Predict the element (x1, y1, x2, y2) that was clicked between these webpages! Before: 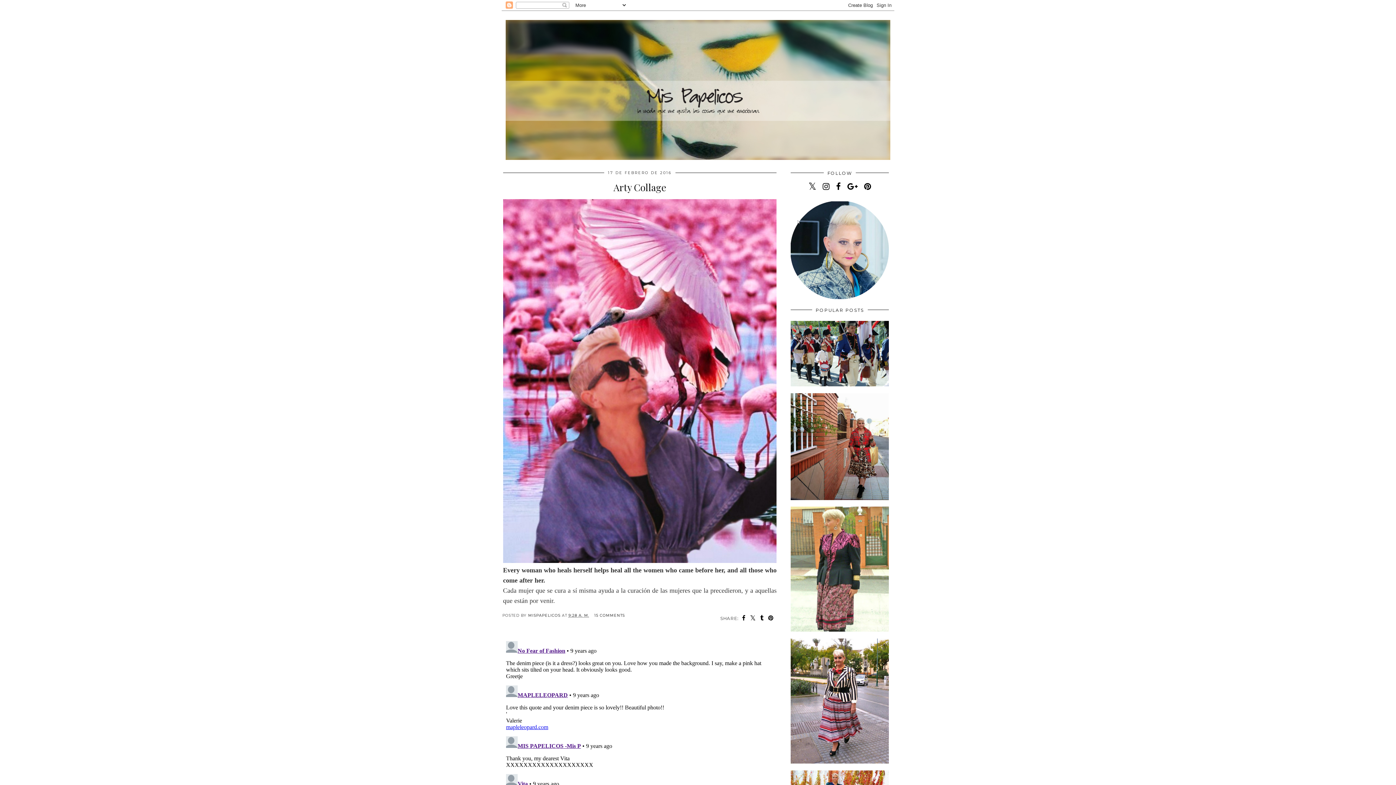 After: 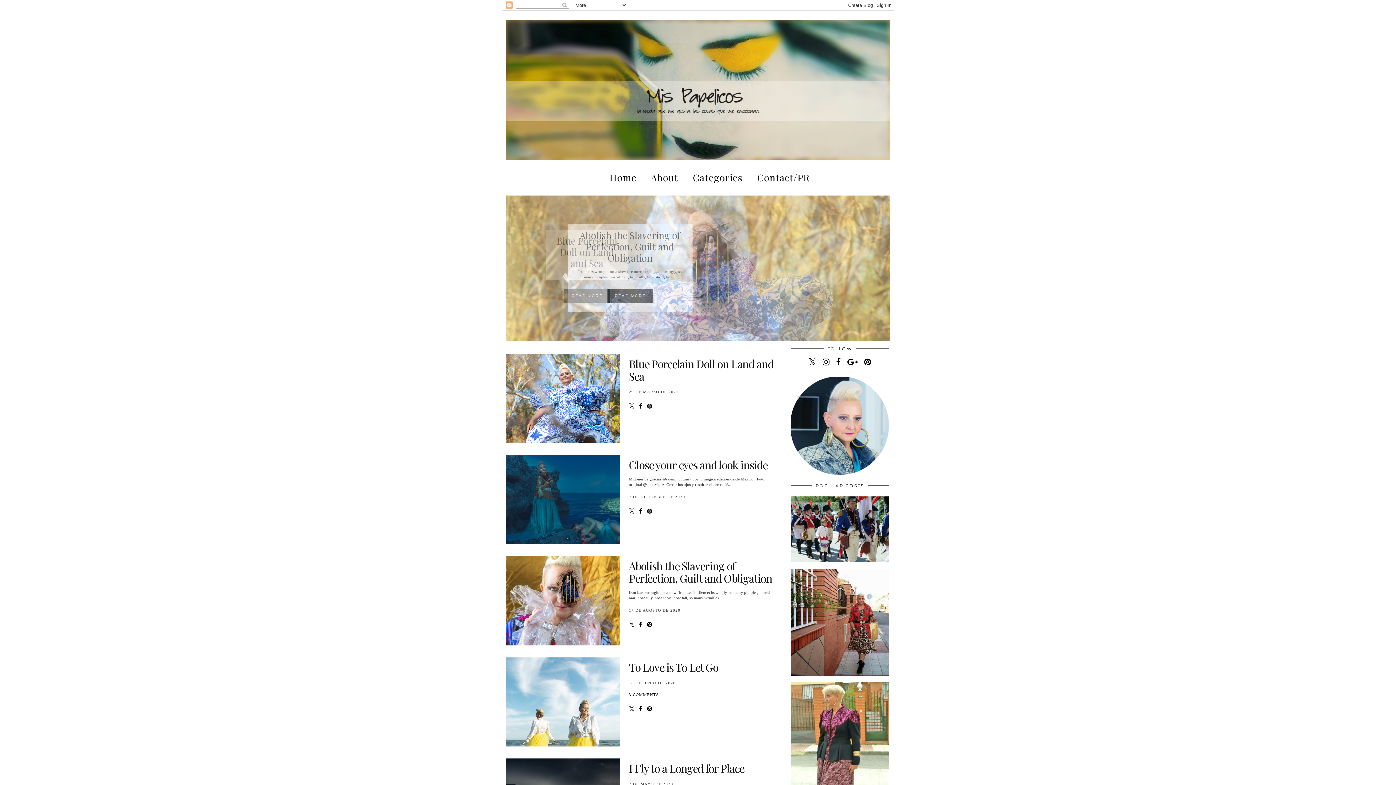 Action: bbox: (501, 20, 894, 159)